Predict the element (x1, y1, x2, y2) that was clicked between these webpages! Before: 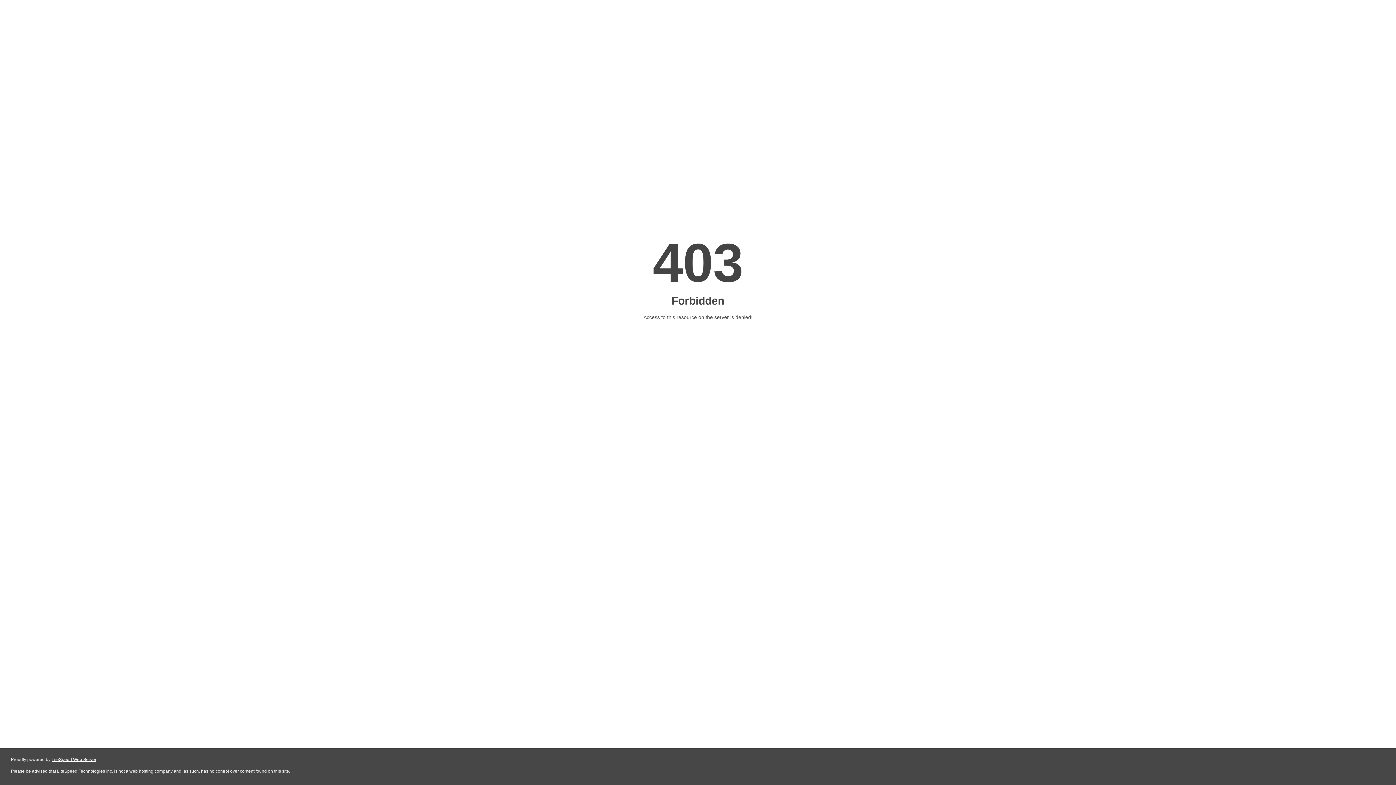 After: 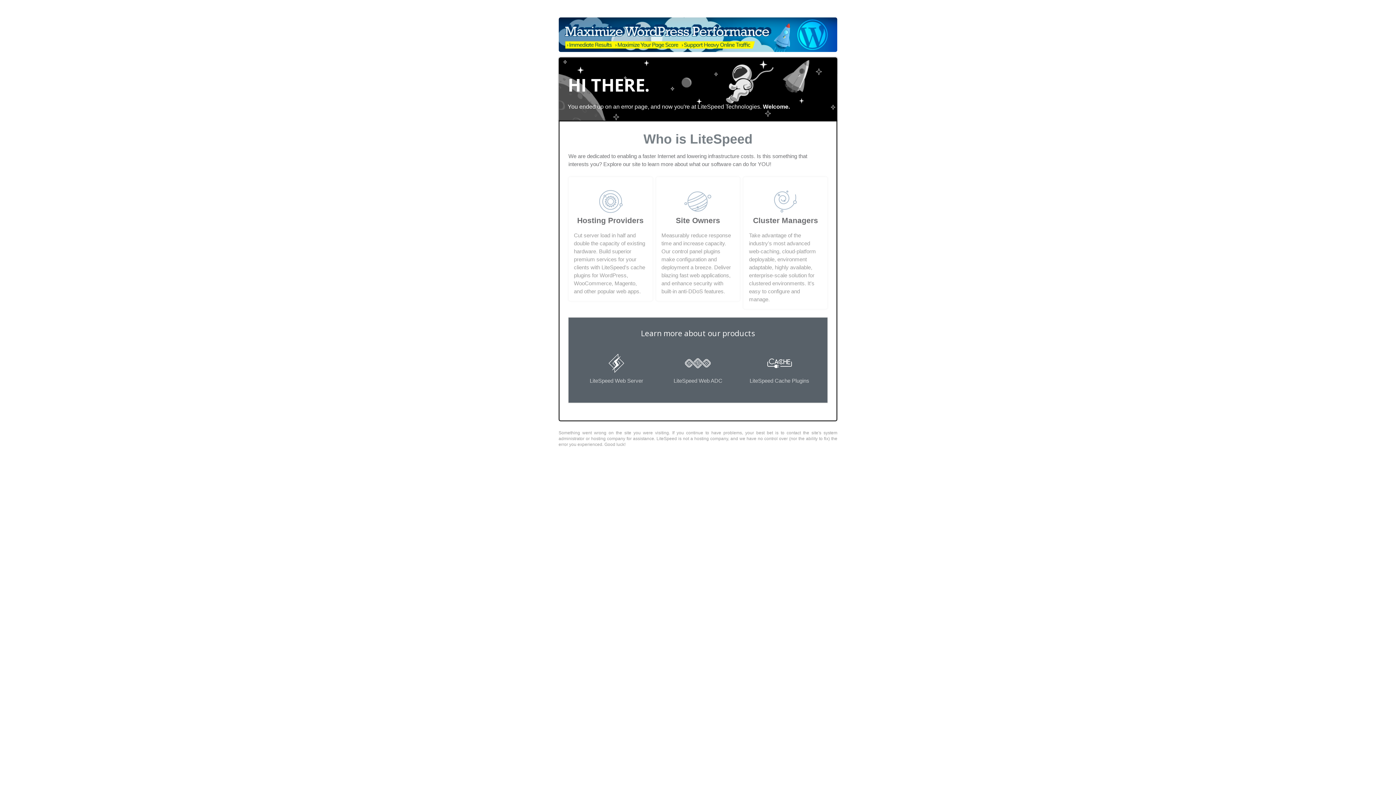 Action: bbox: (51, 757, 96, 762) label: LiteSpeed Web Server